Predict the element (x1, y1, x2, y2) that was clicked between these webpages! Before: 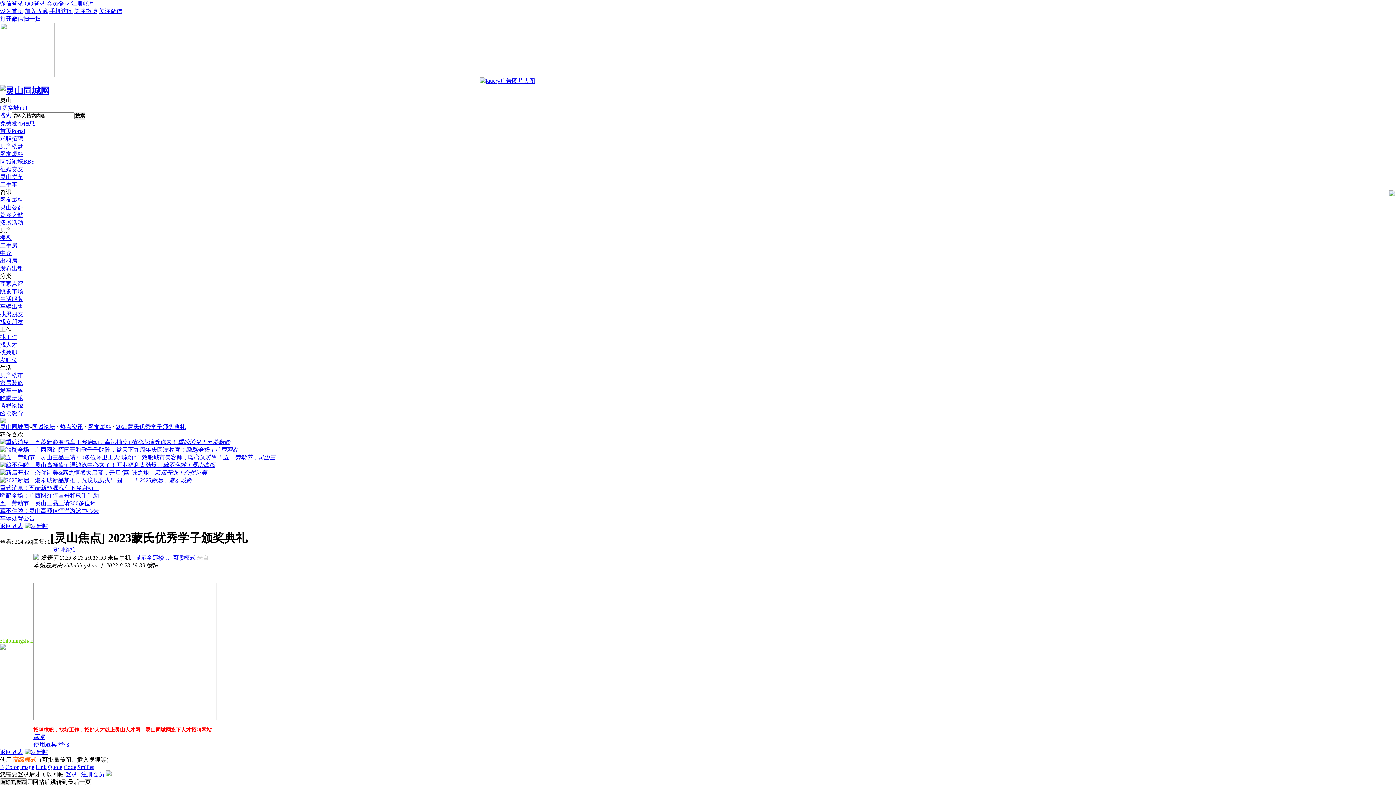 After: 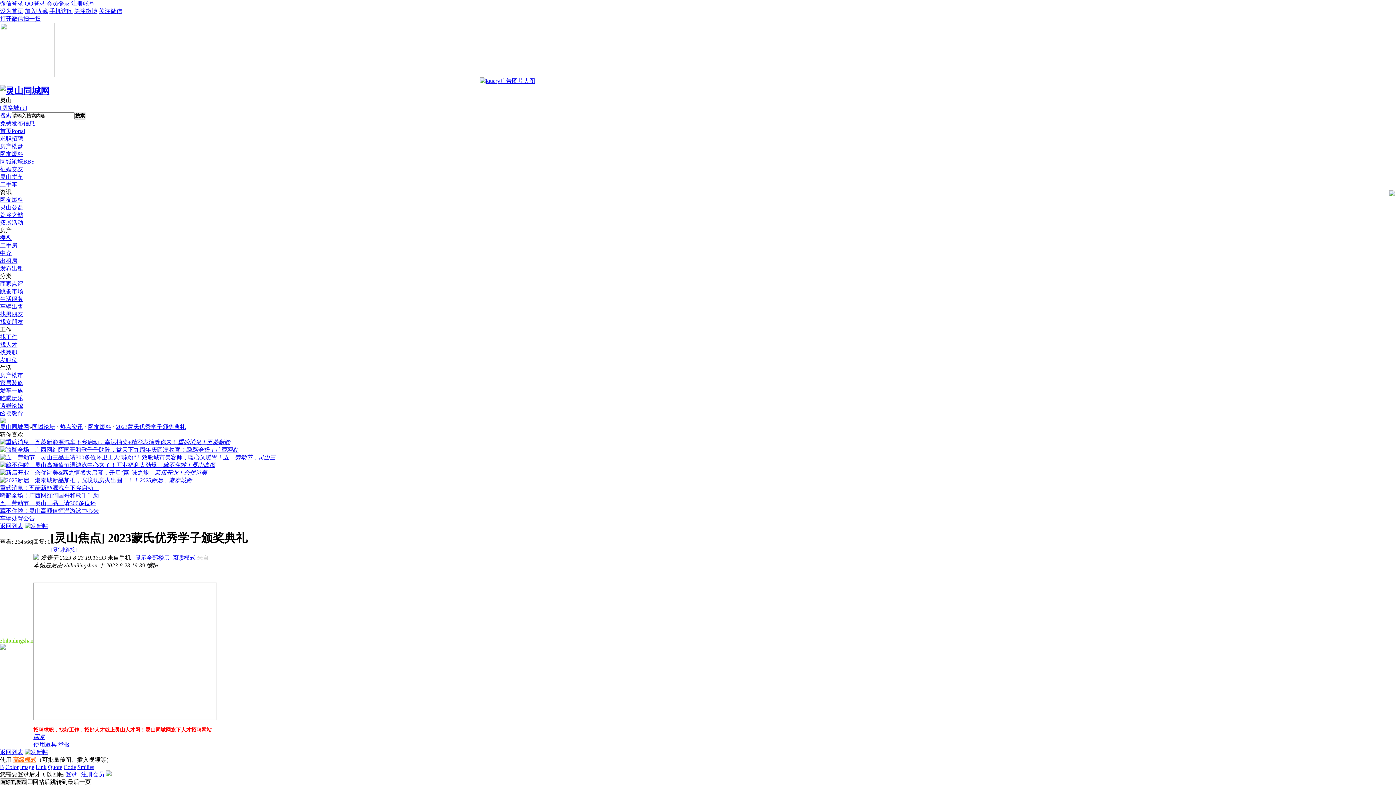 Action: bbox: (77, 764, 94, 770) label: Smilies